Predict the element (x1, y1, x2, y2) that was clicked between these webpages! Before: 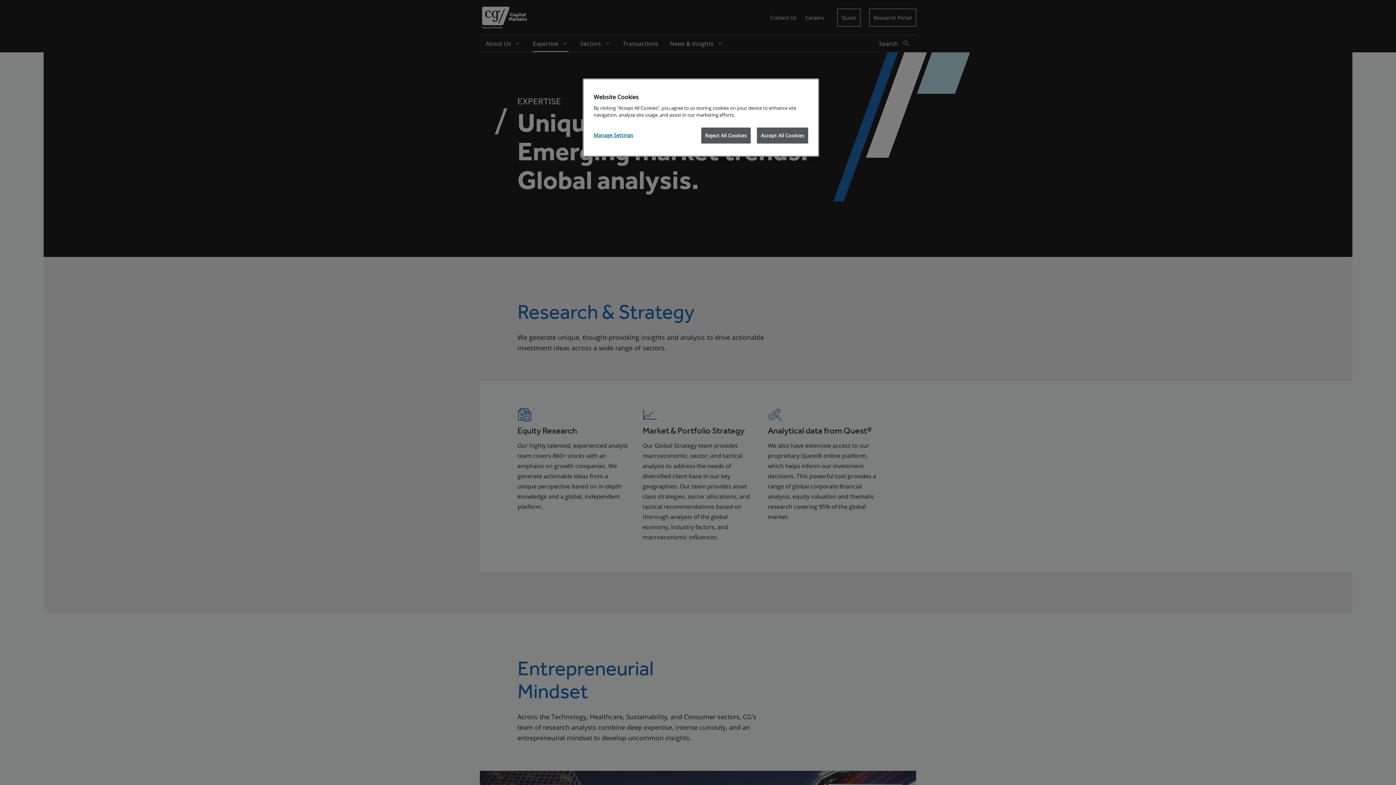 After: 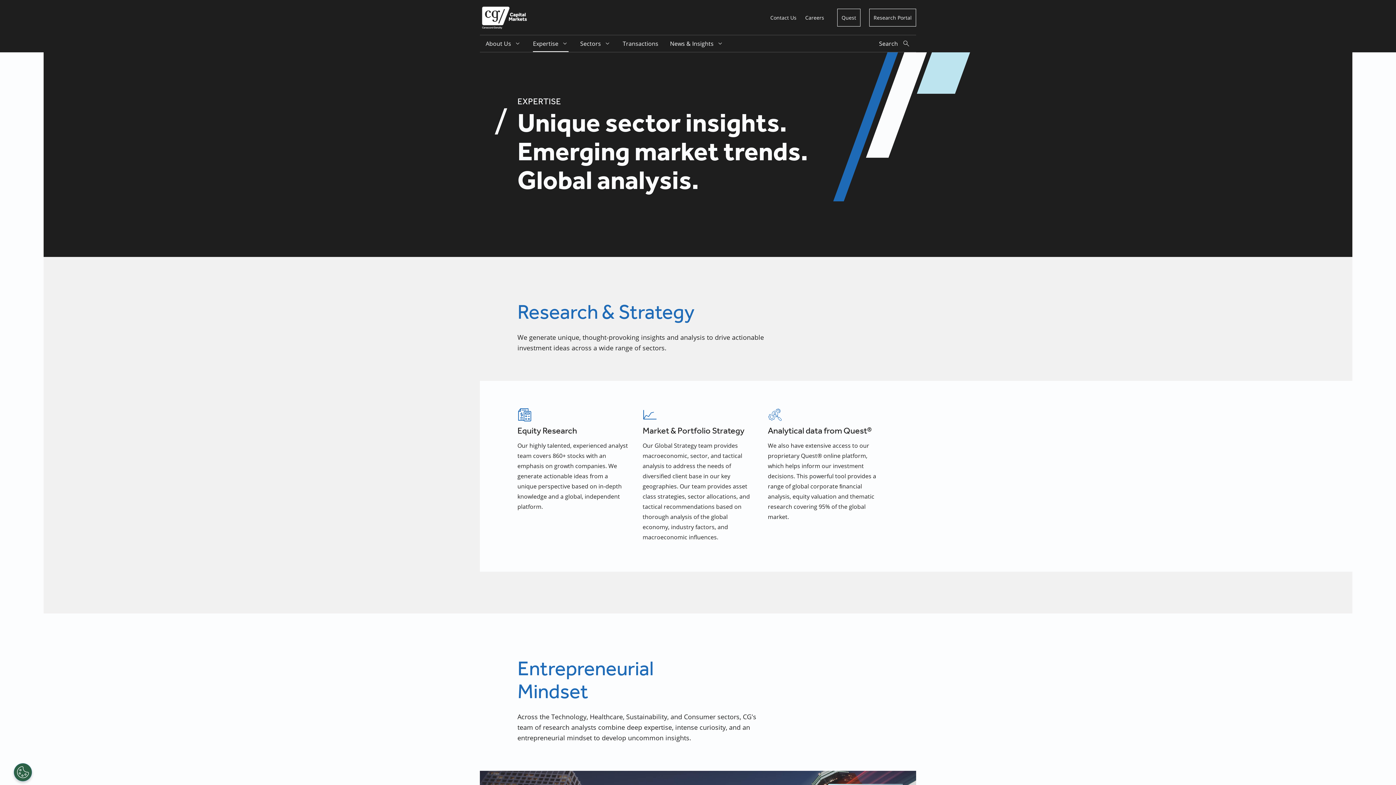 Action: label: Reject All Cookies bbox: (701, 127, 751, 143)